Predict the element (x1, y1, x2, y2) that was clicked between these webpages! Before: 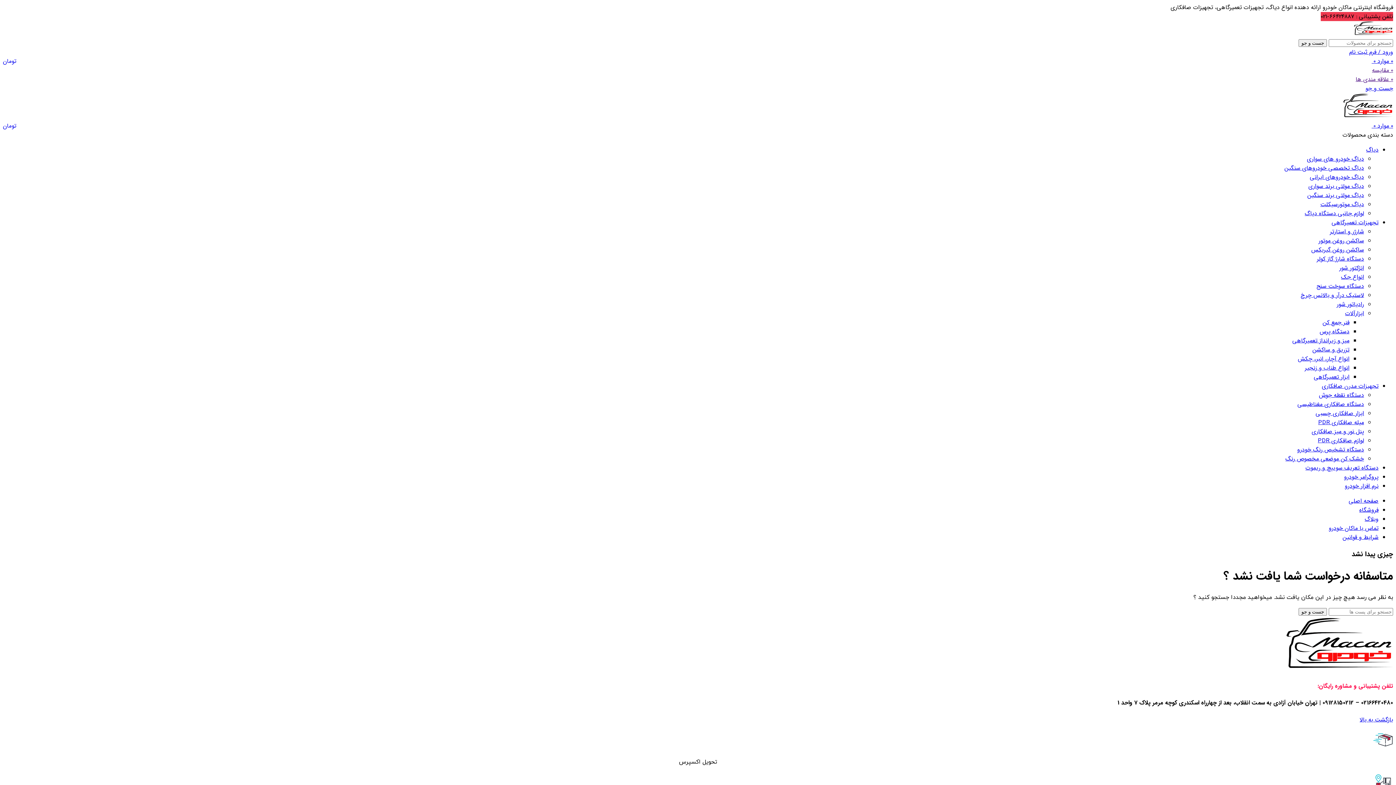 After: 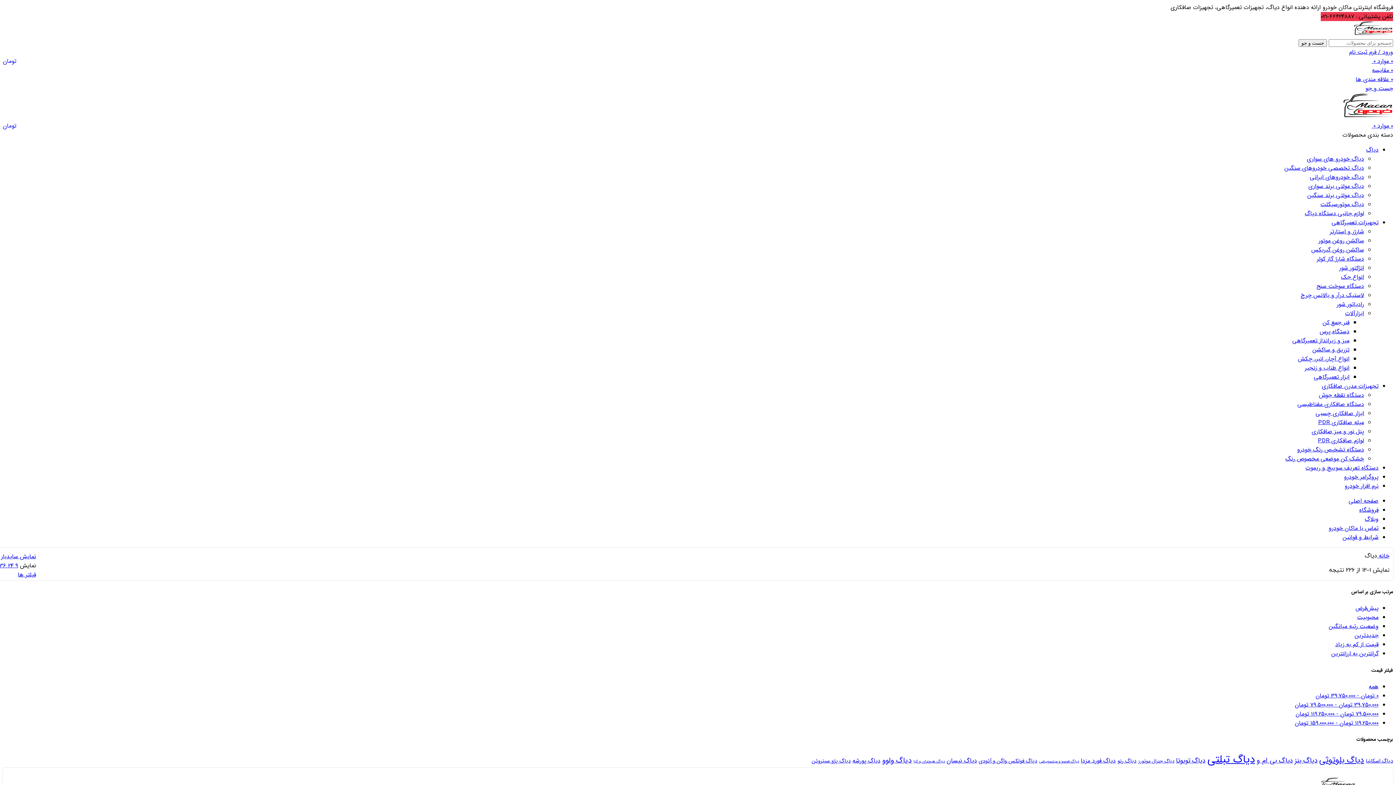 Action: bbox: (1366, 145, 1378, 154) label: دیاگ